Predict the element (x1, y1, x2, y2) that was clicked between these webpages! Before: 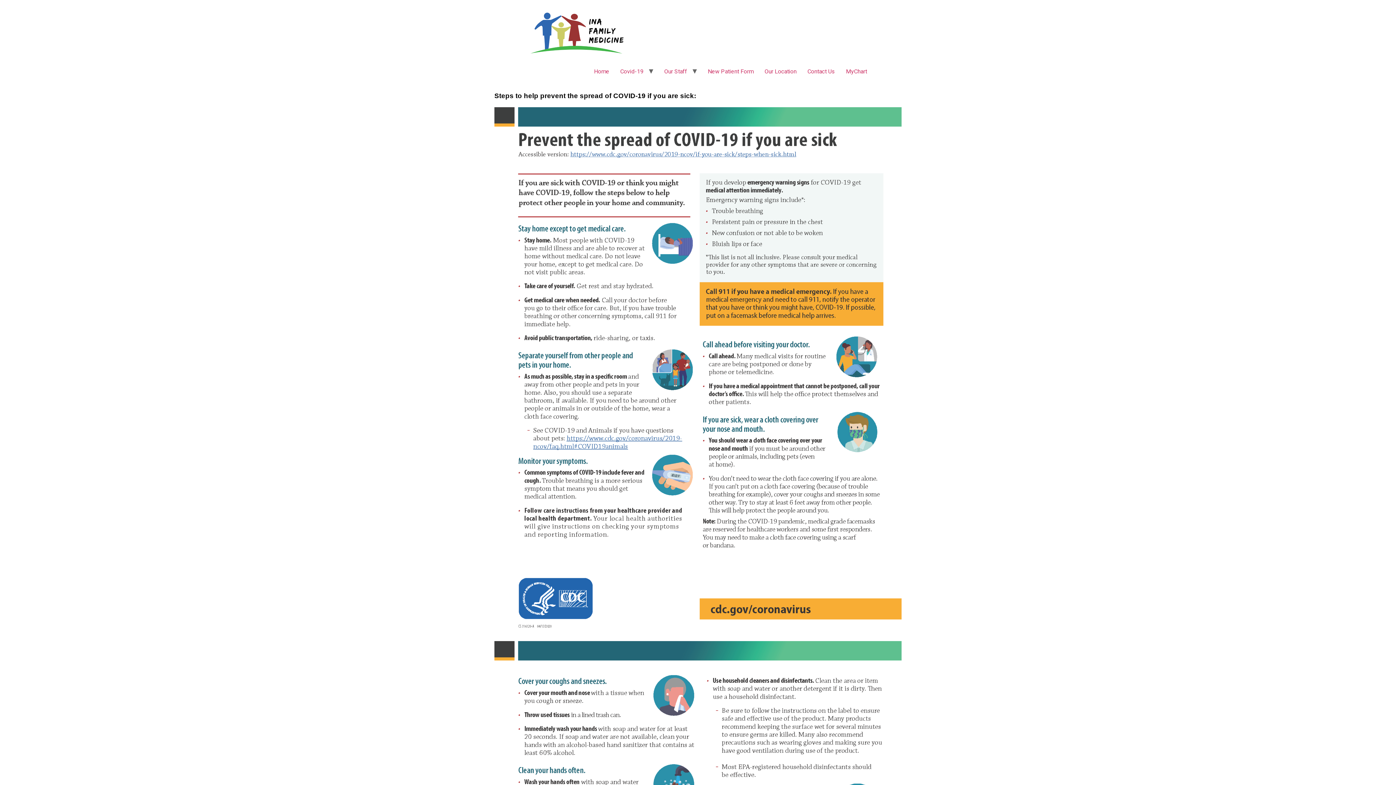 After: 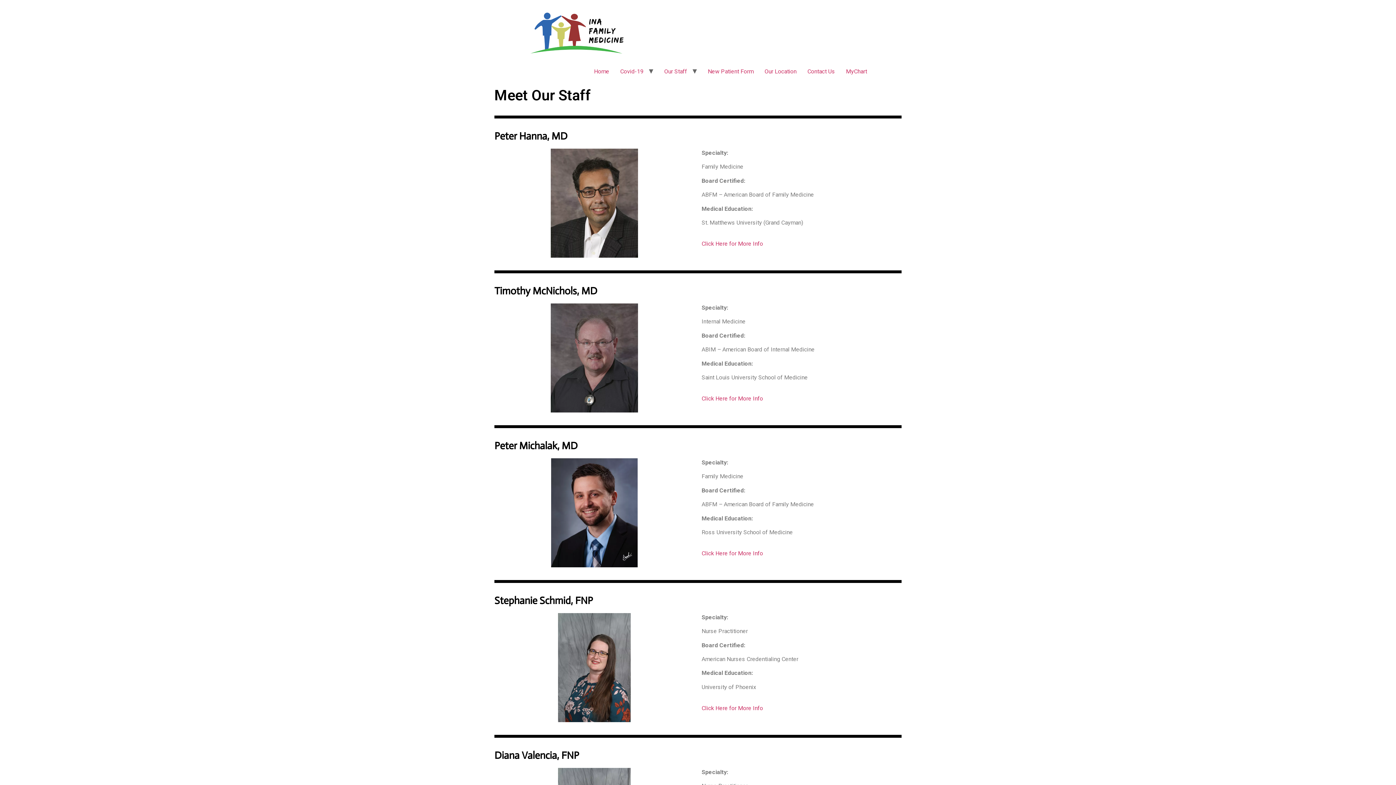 Action: bbox: (658, 64, 692, 78) label: Our Staff